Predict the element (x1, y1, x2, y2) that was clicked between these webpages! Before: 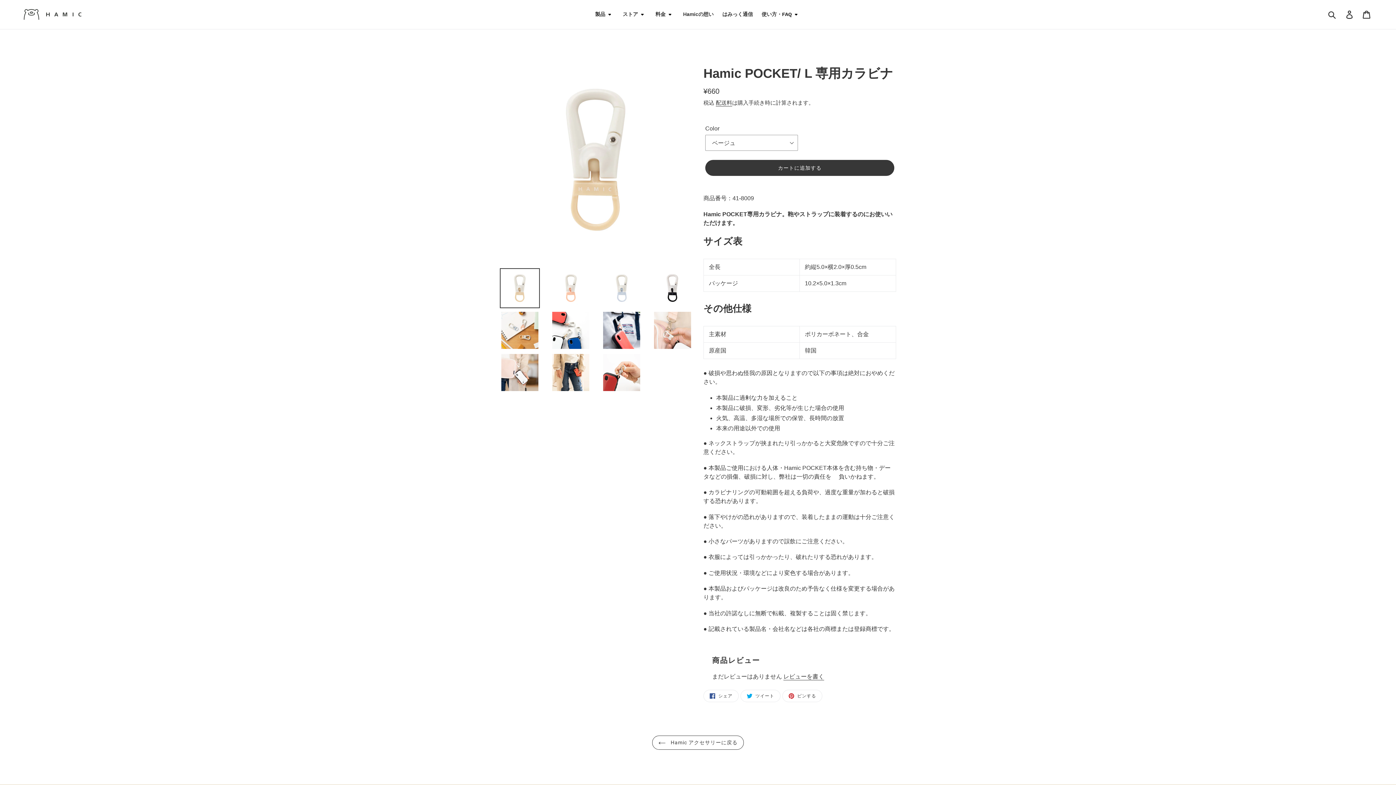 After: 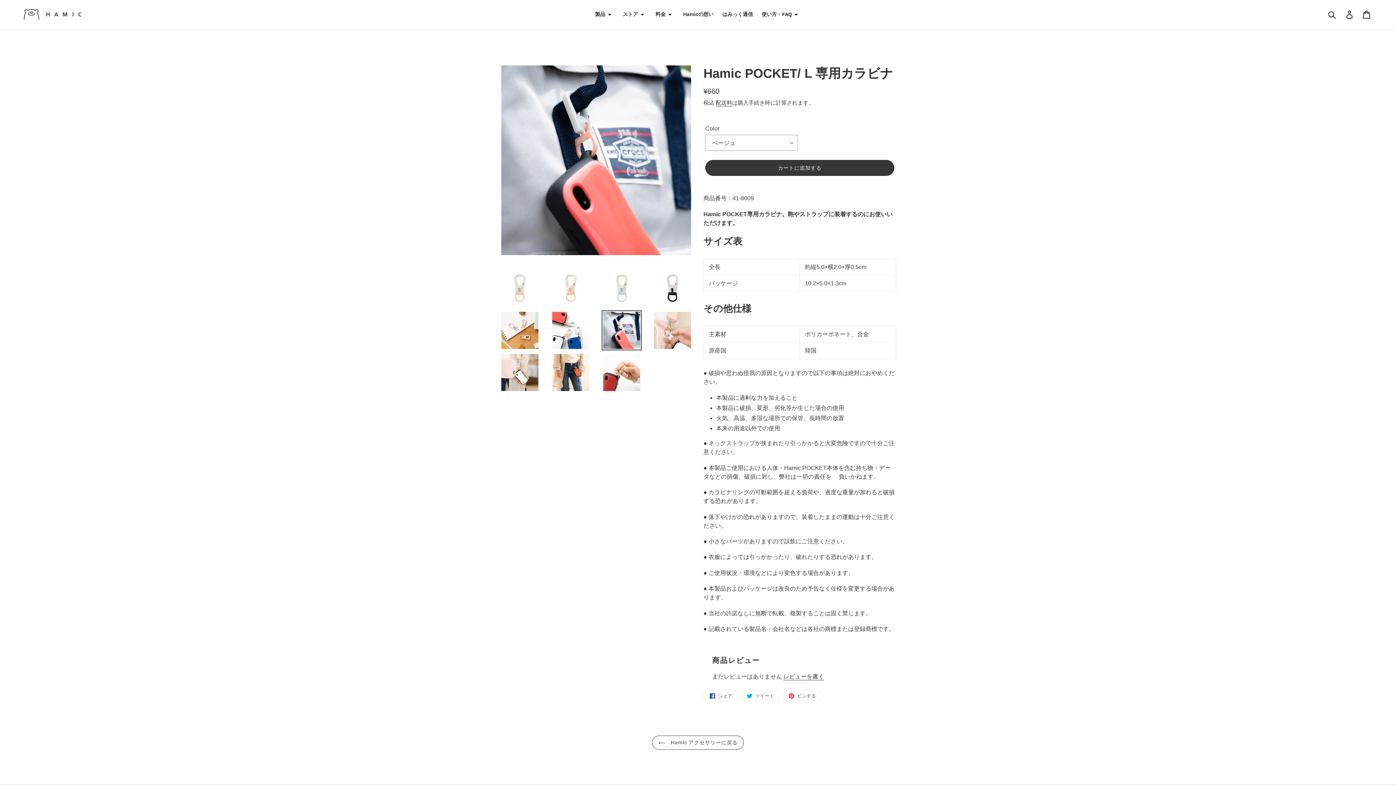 Action: bbox: (601, 310, 641, 350)